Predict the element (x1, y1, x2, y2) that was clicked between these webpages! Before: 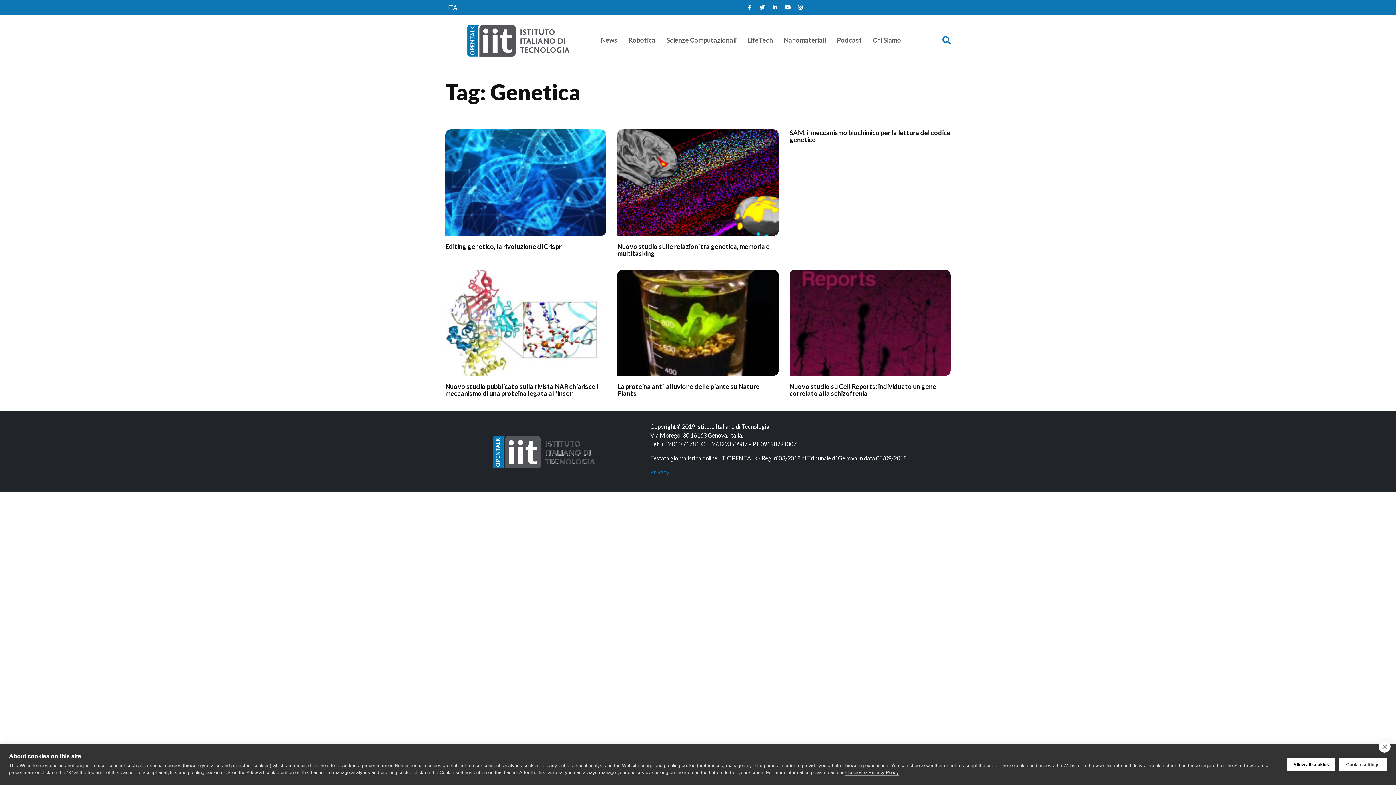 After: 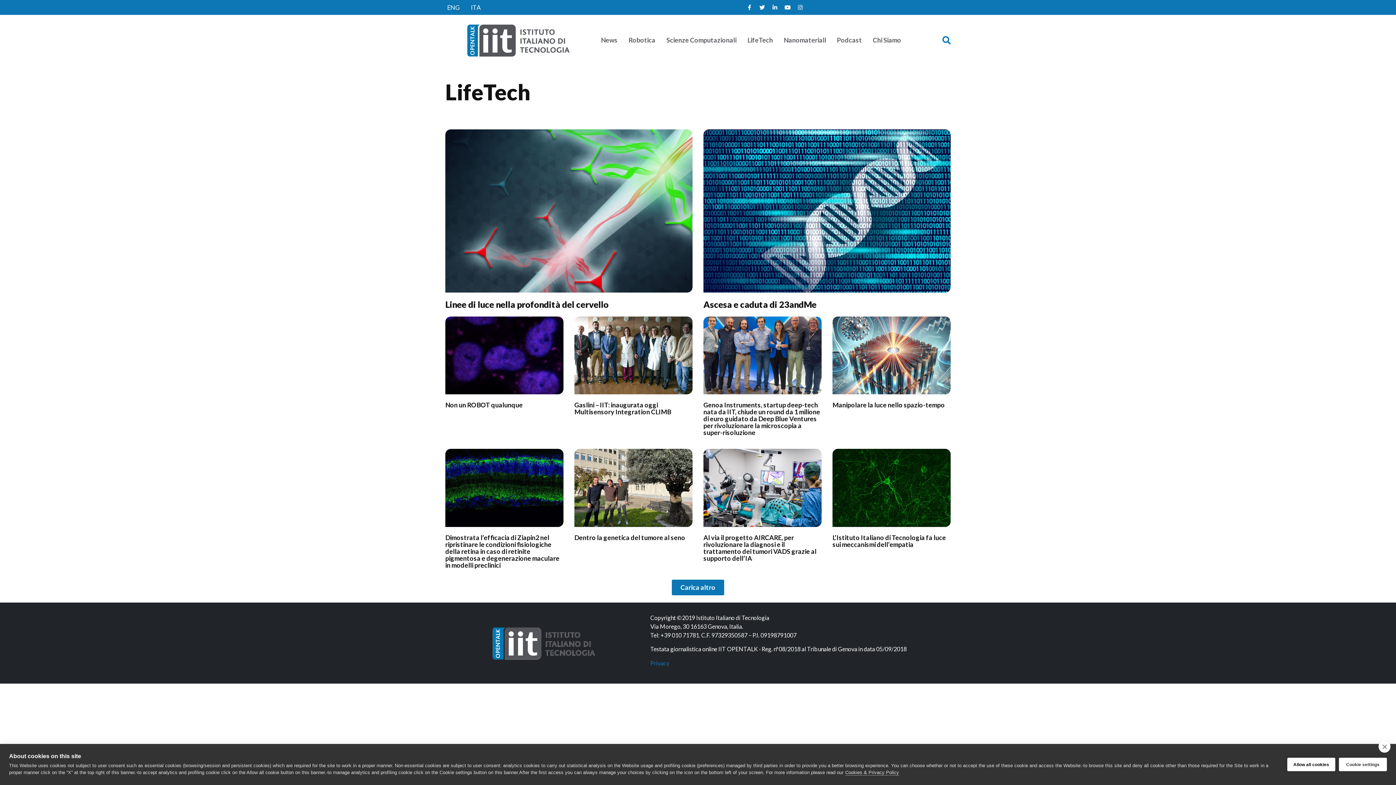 Action: bbox: (742, 32, 778, 48) label: LifeTech